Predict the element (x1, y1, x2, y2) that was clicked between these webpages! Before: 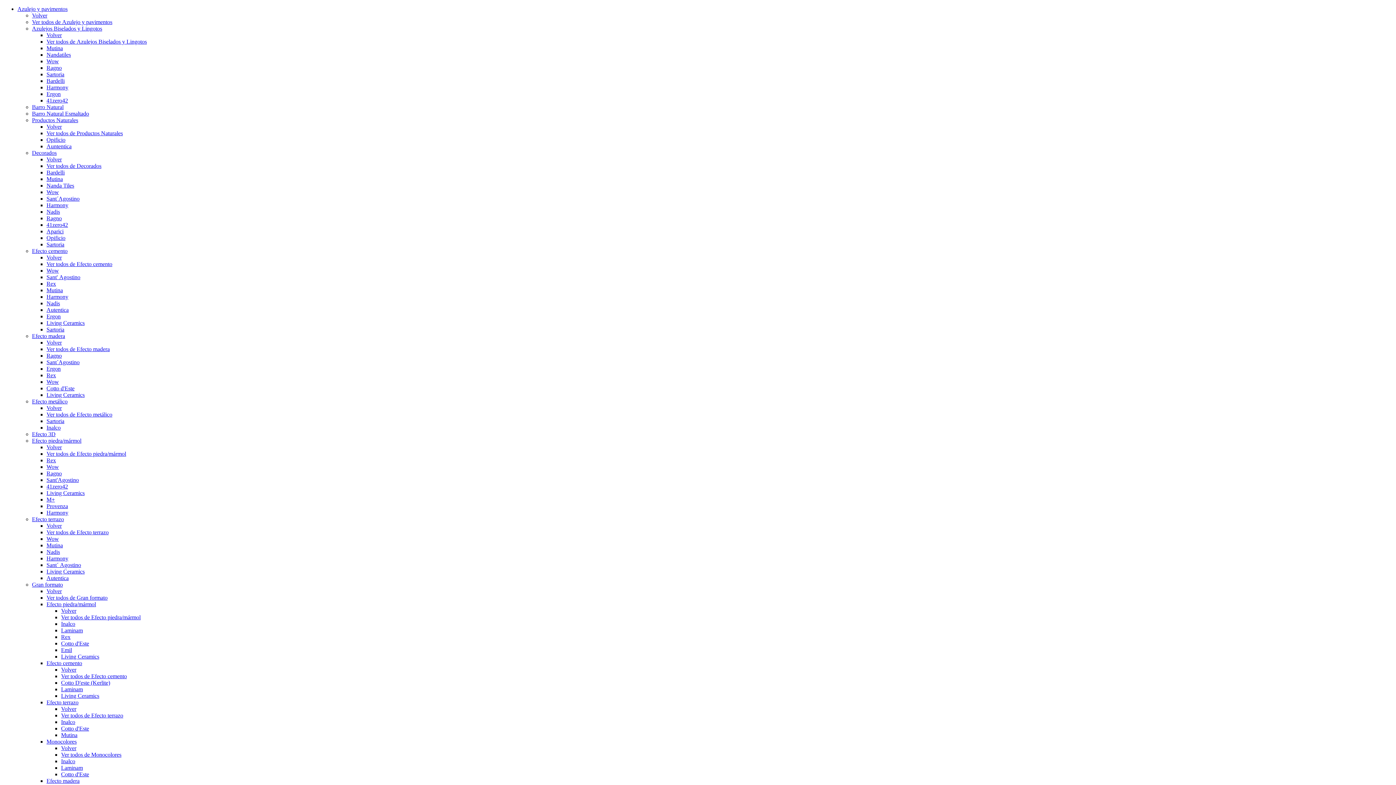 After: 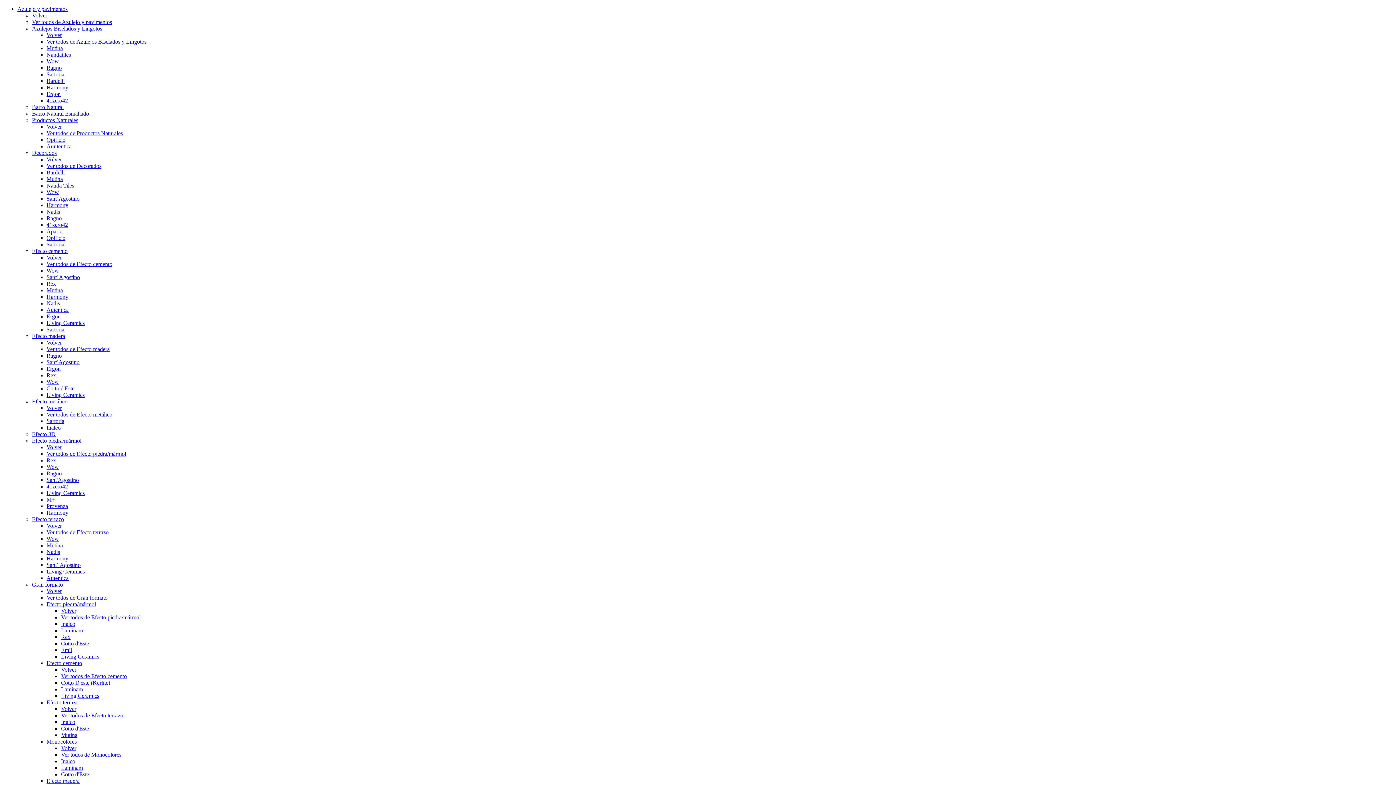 Action: bbox: (46, 457, 56, 463) label: Rex